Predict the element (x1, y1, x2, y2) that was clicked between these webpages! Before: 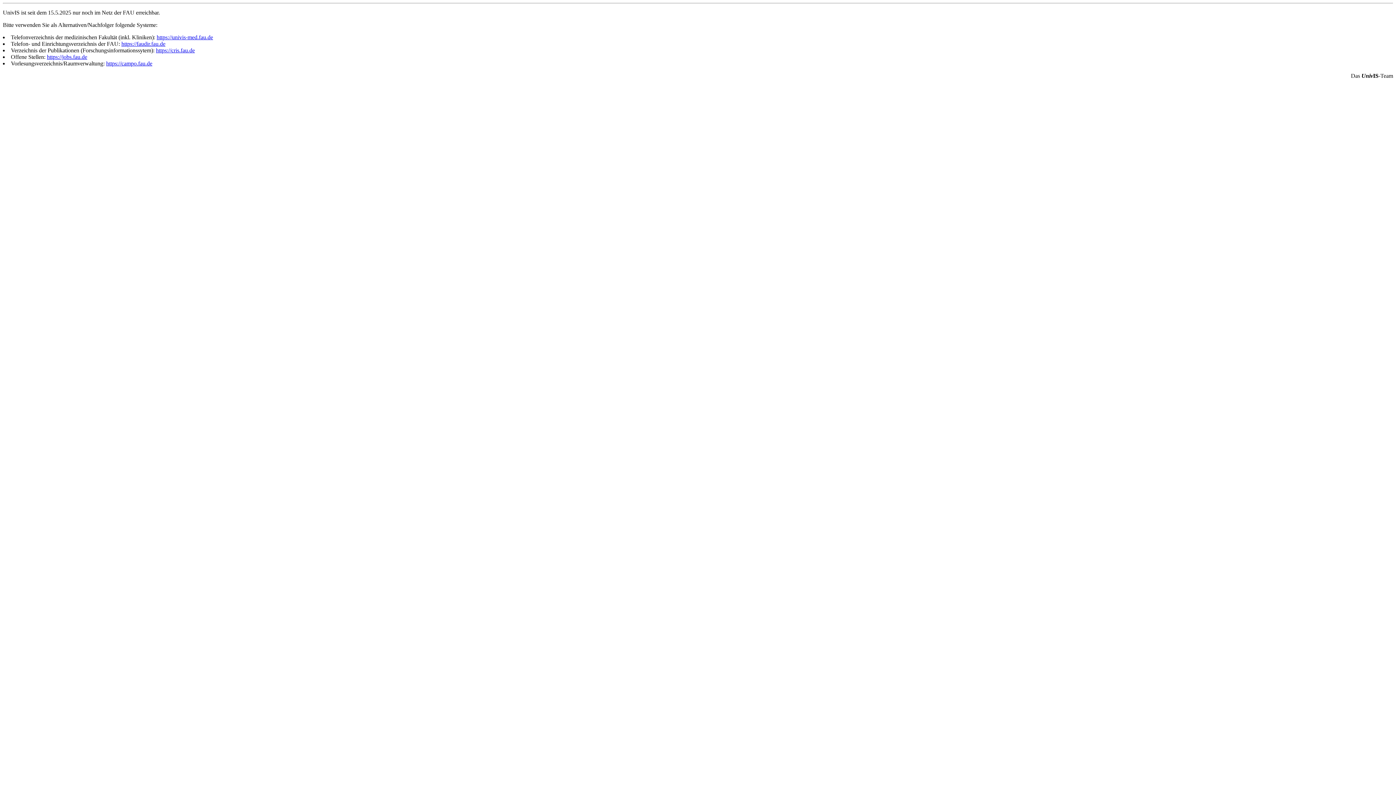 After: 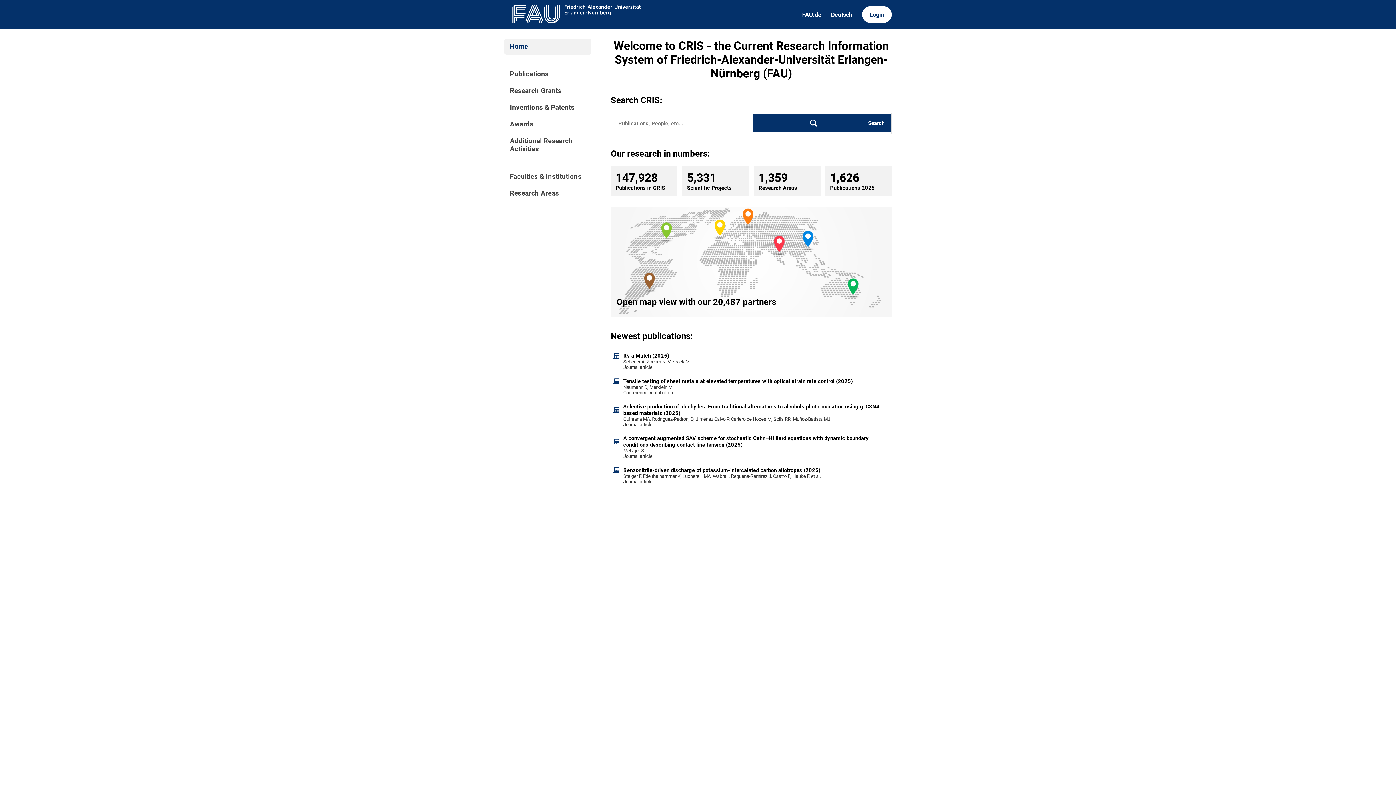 Action: bbox: (156, 47, 194, 53) label: https://cris.fau.de